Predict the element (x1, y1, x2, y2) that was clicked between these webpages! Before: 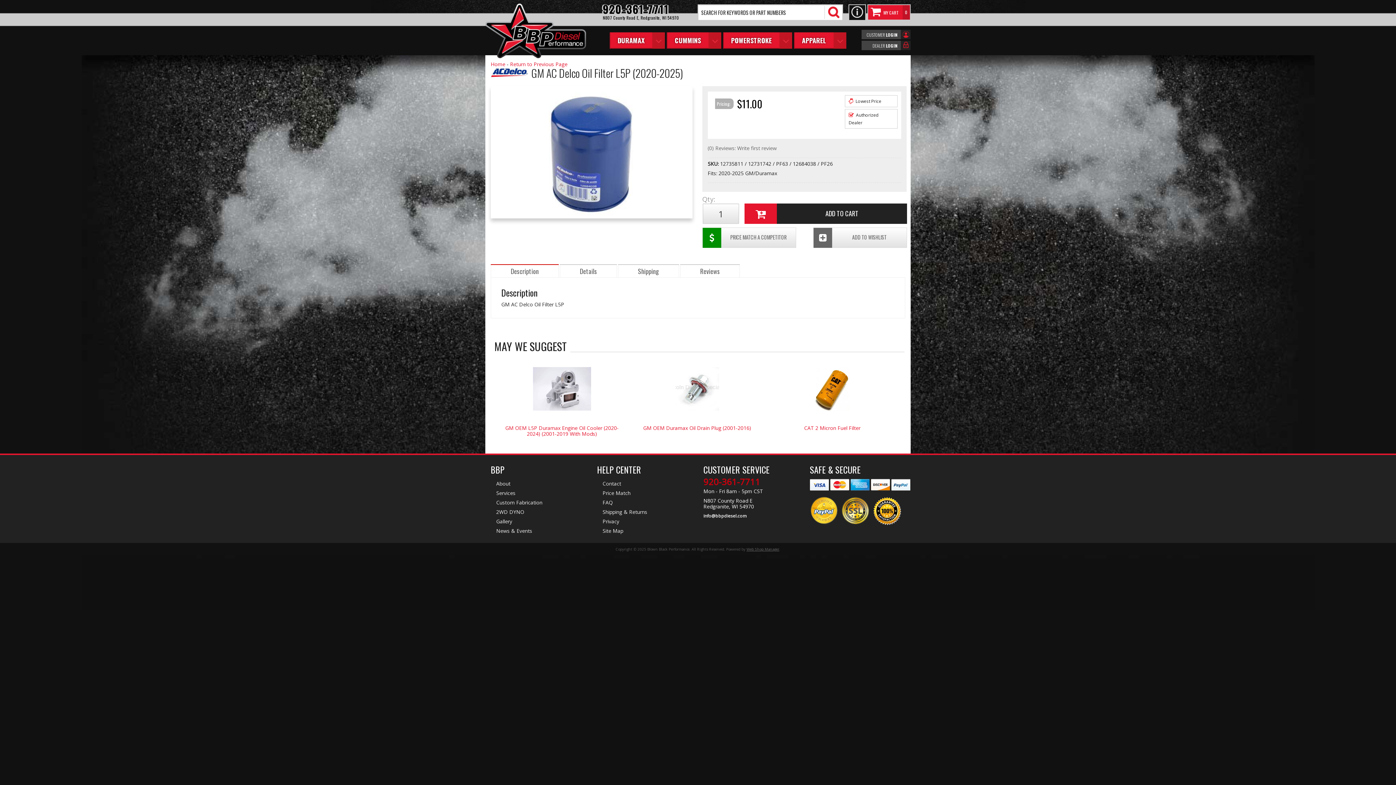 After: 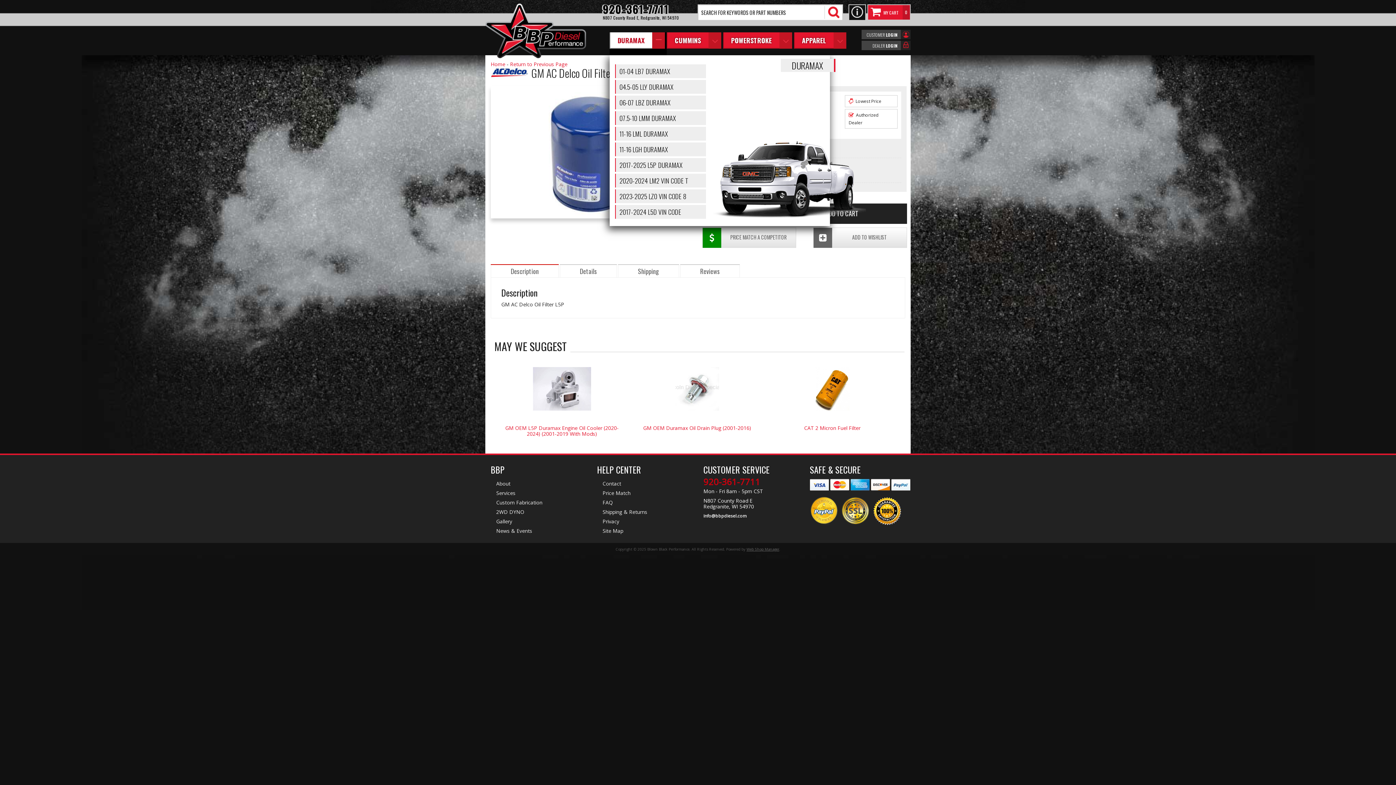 Action: bbox: (609, 32, 665, 48) label: DURAMAX